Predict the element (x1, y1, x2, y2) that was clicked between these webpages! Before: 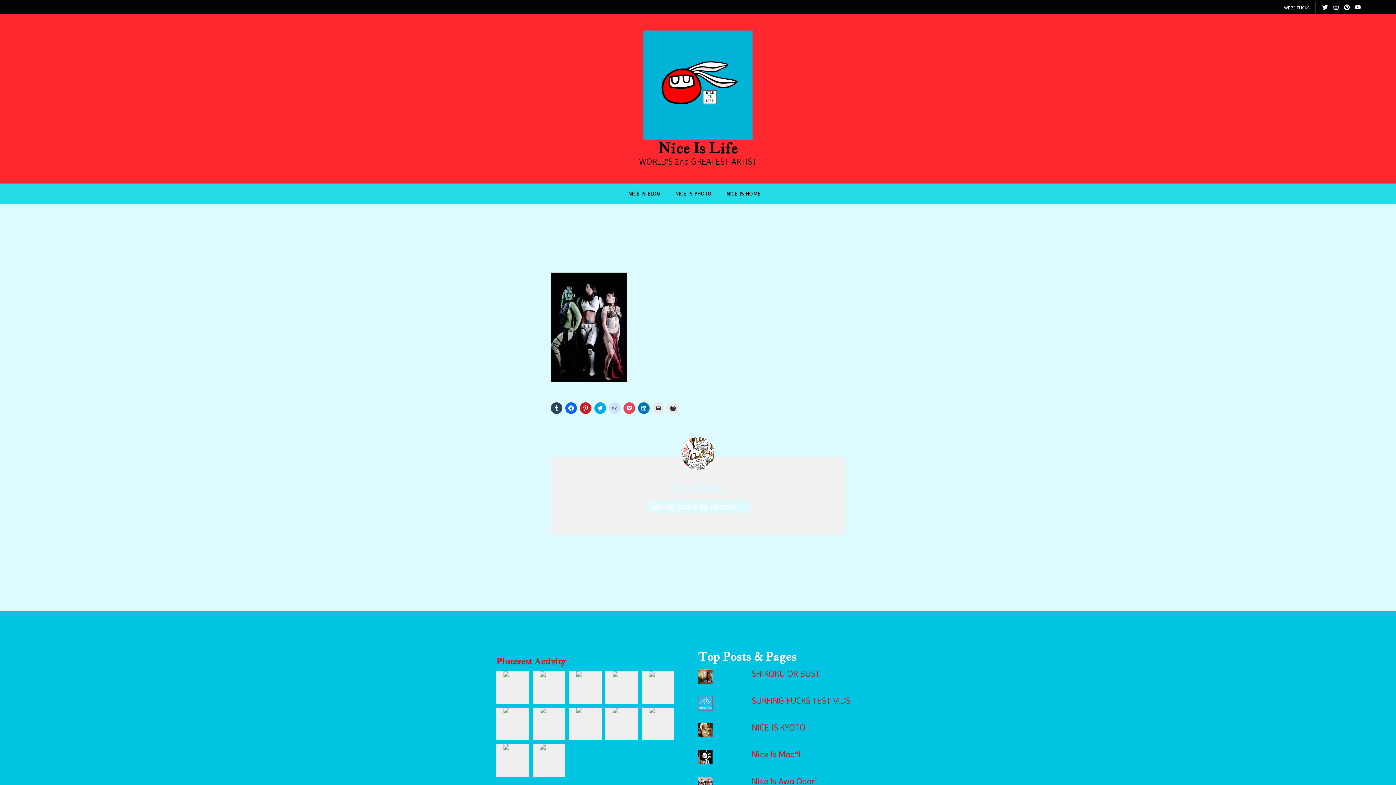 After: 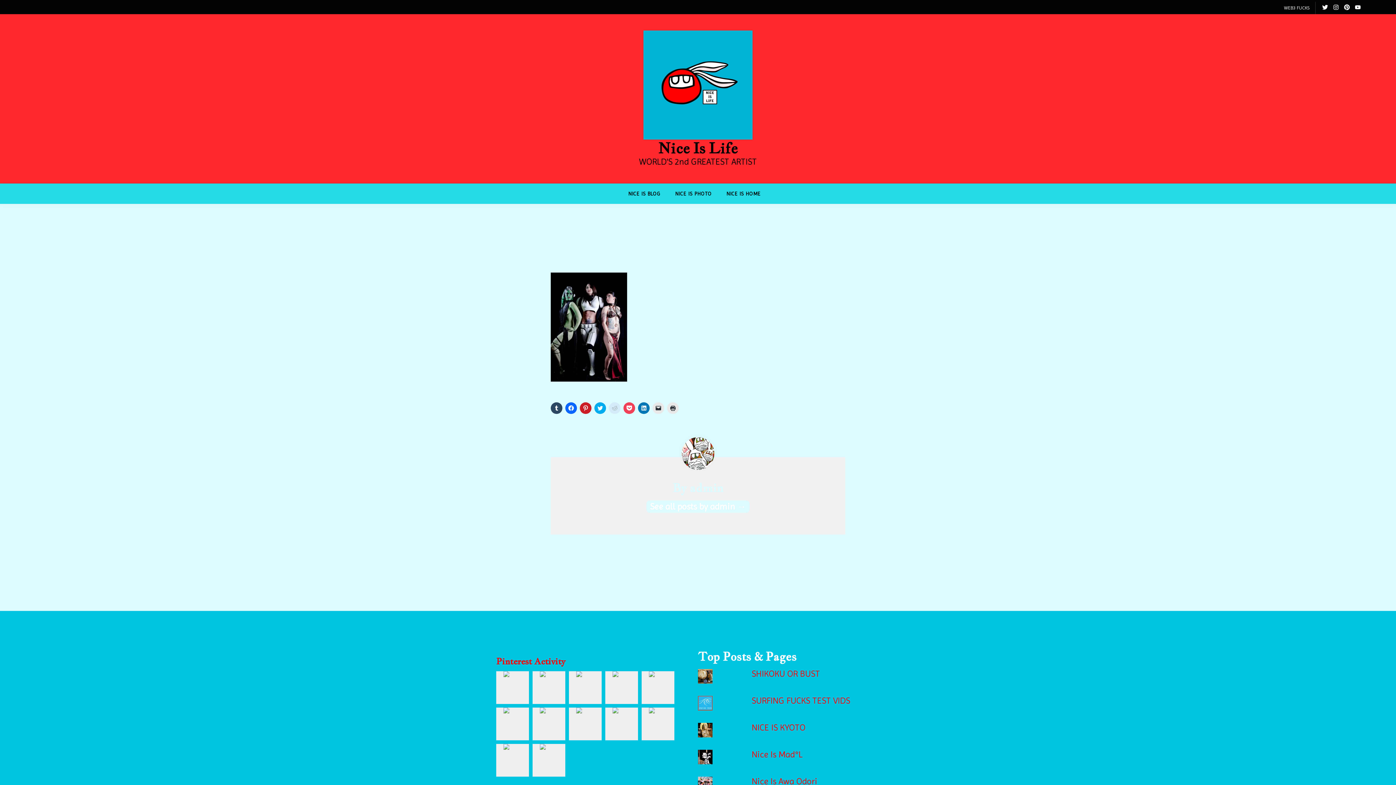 Action: label: Click to share on Reddit (Opens in new window) bbox: (609, 402, 620, 414)